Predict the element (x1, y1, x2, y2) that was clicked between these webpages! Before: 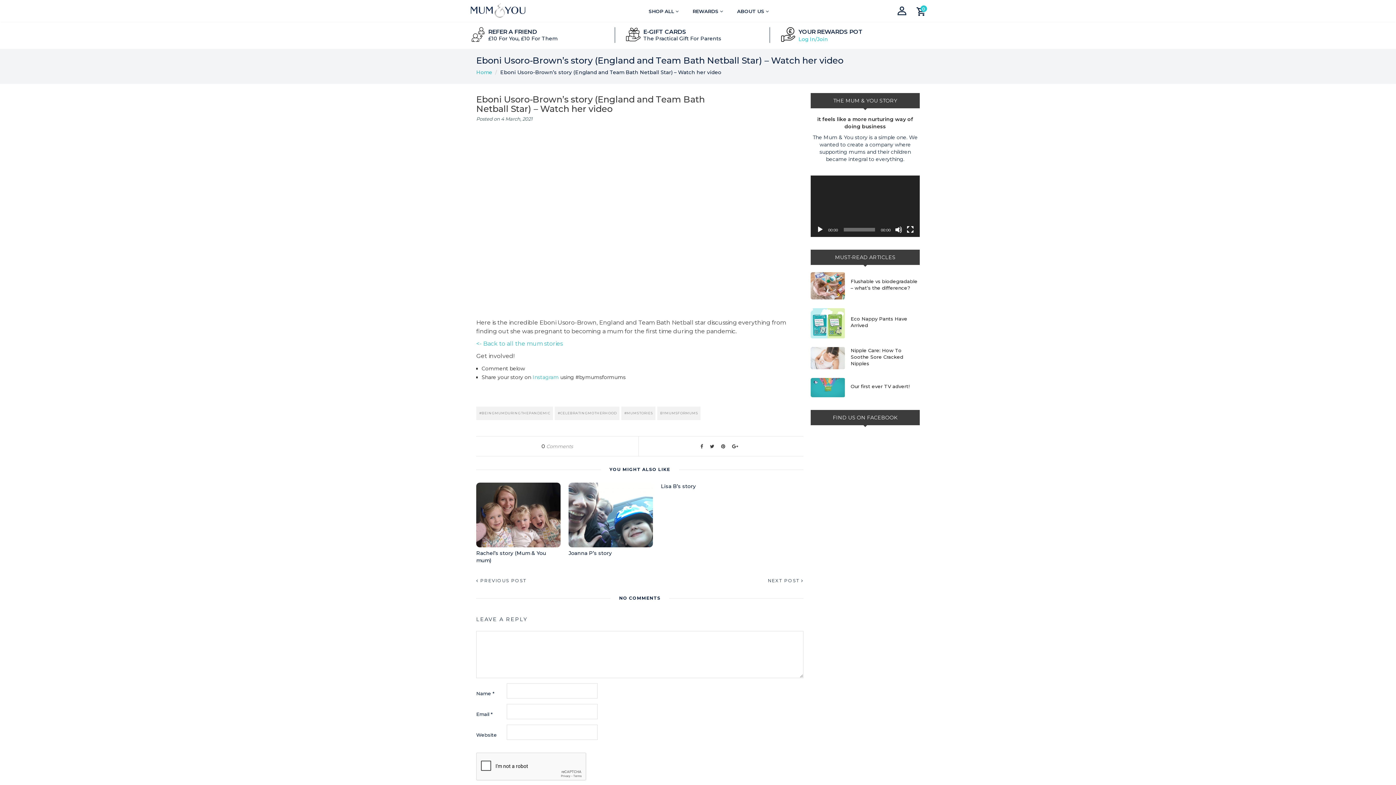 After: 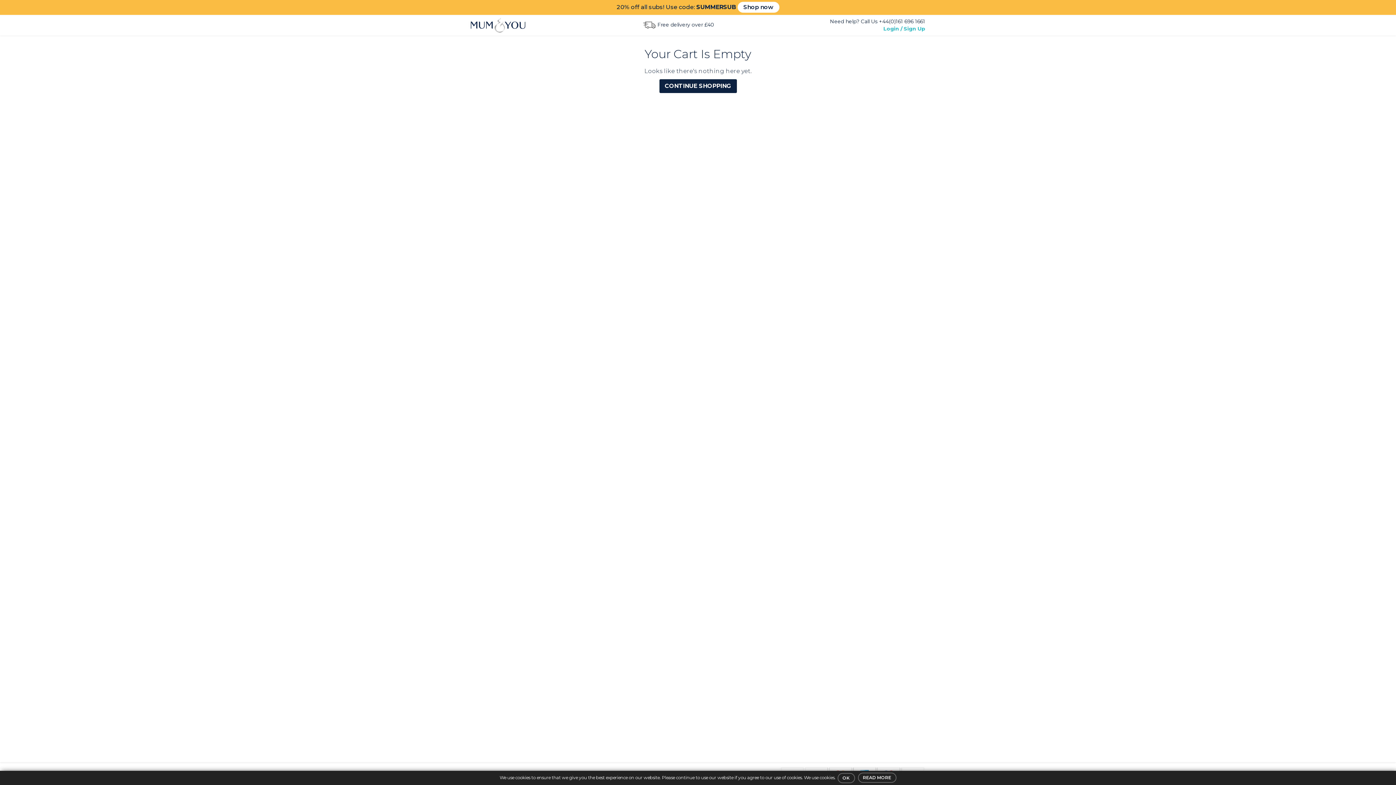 Action: bbox: (916, 7, 925, 16) label: 0